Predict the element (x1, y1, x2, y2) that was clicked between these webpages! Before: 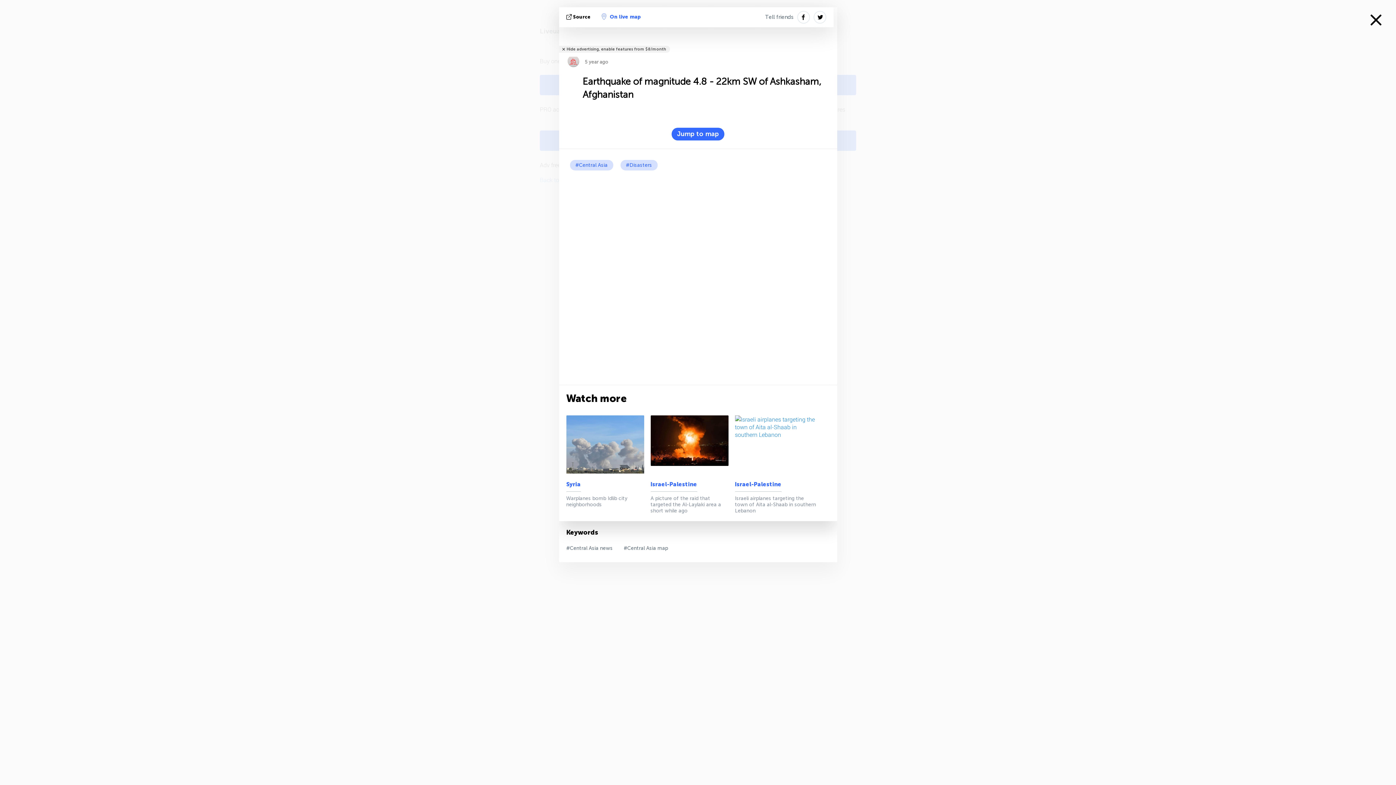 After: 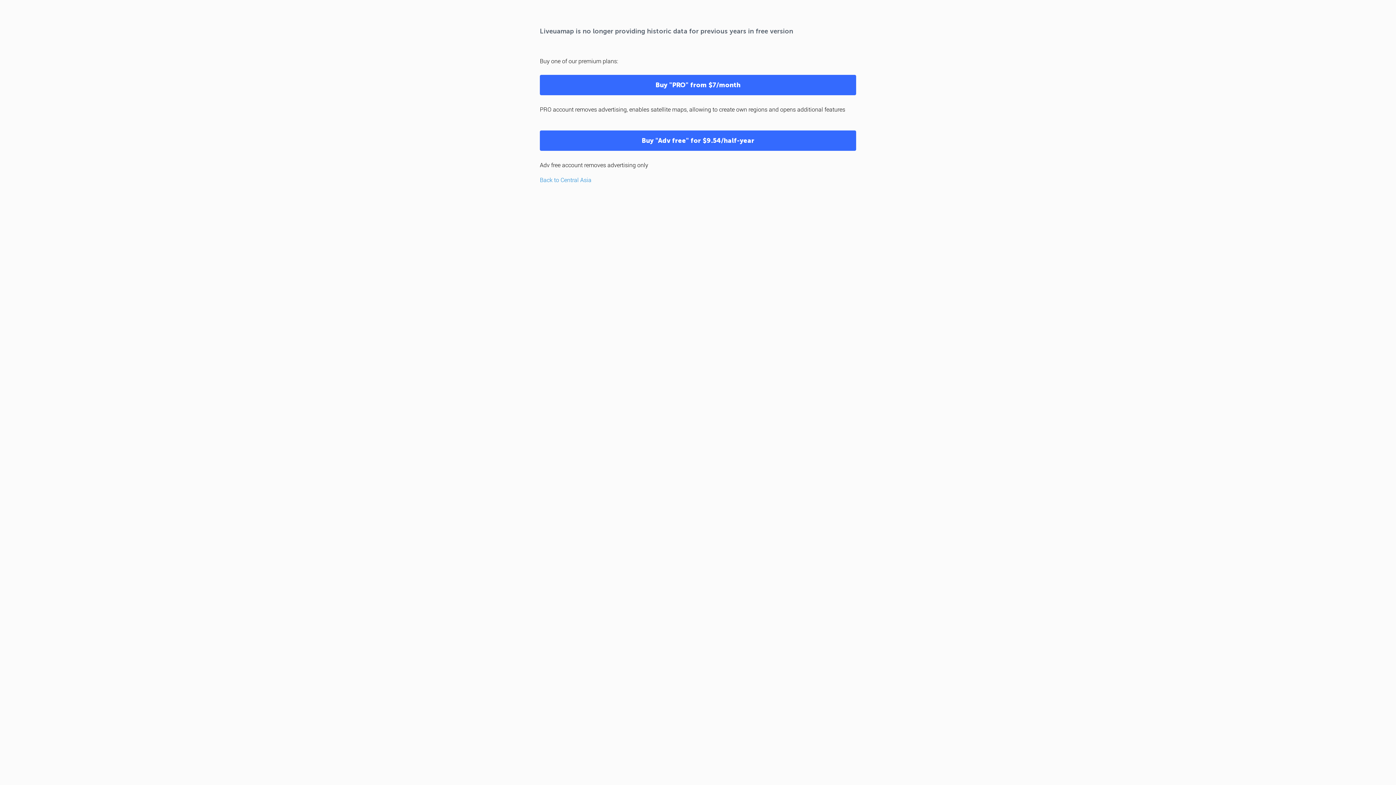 Action: bbox: (1370, 14, 1381, 25)